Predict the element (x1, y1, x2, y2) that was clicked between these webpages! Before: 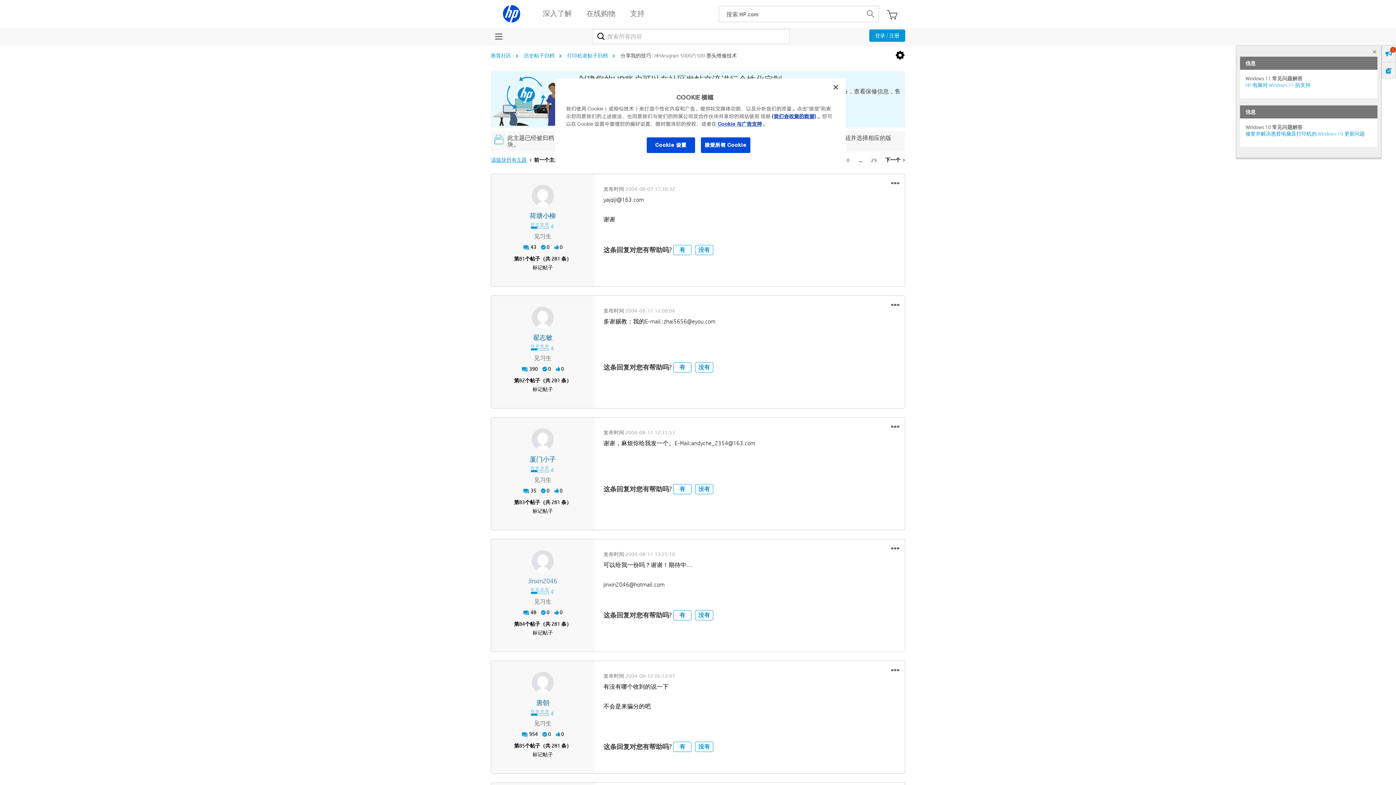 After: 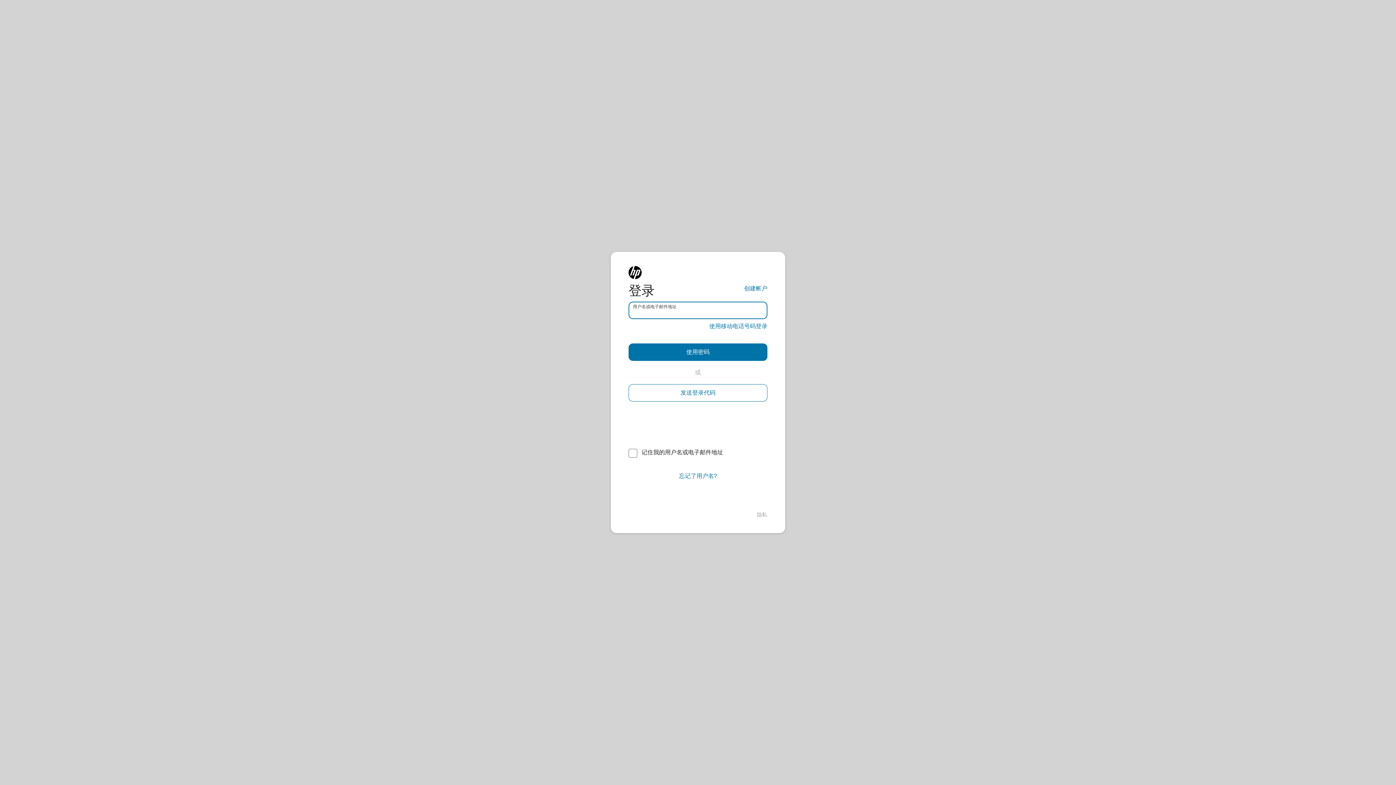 Action: bbox: (527, 263, 558, 271) label: 标记帖子